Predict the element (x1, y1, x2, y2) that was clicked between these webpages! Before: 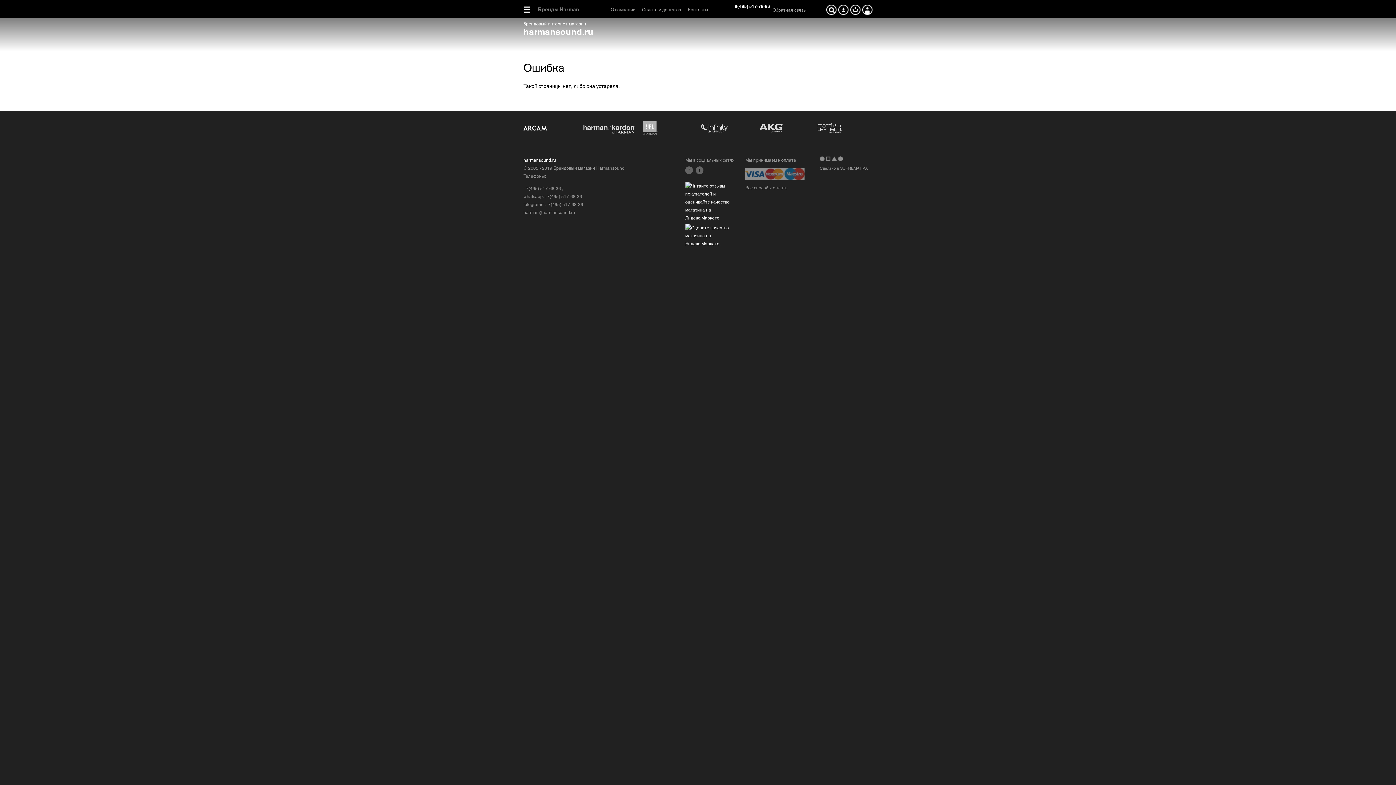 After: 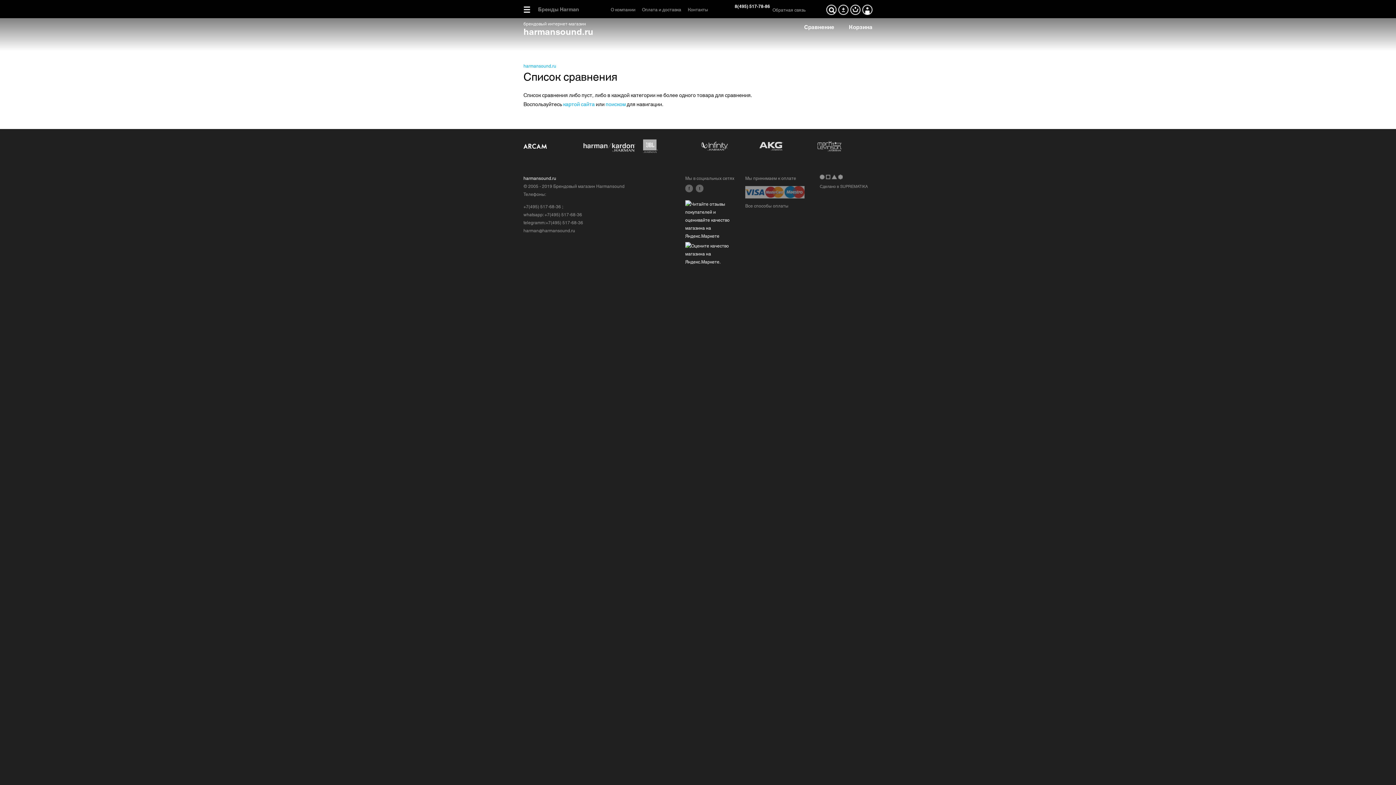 Action: bbox: (838, 4, 848, 14)